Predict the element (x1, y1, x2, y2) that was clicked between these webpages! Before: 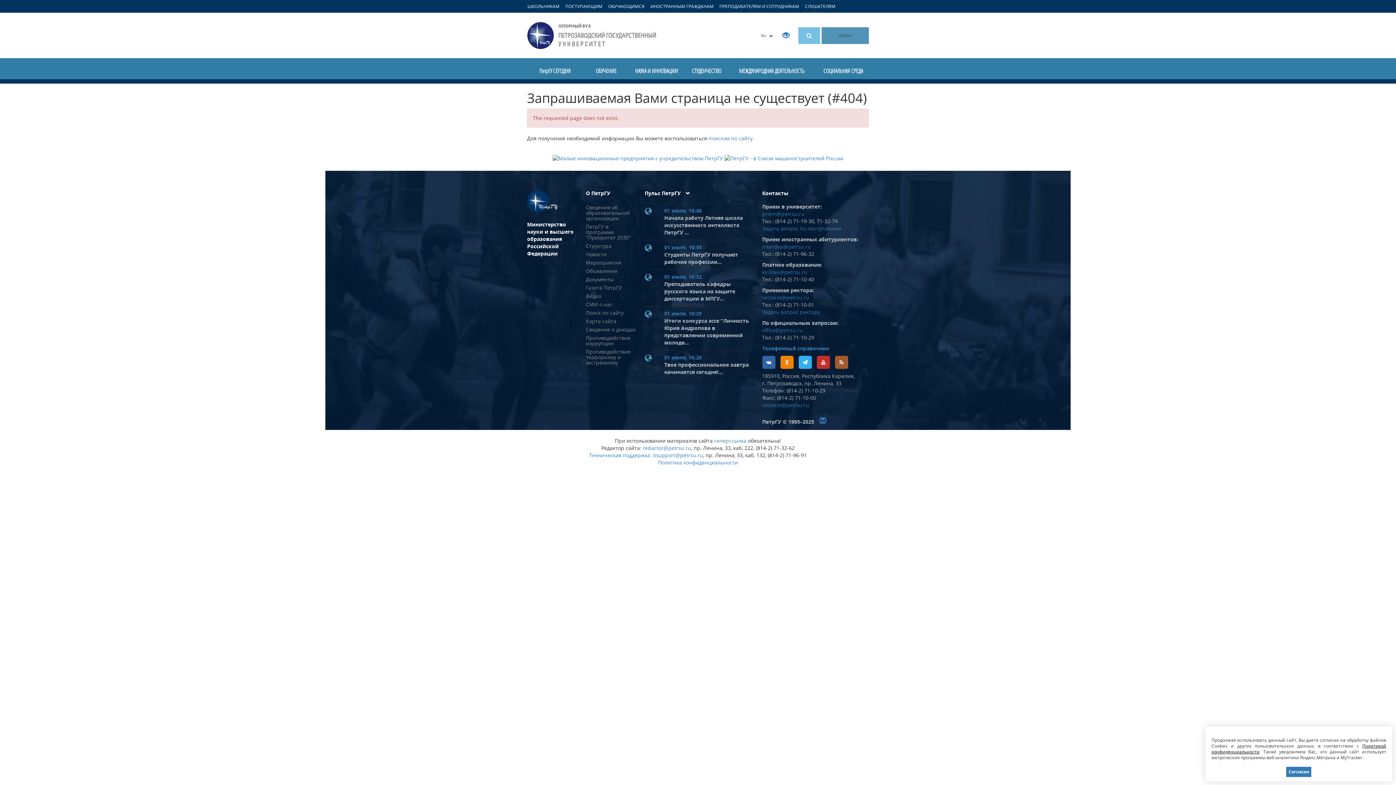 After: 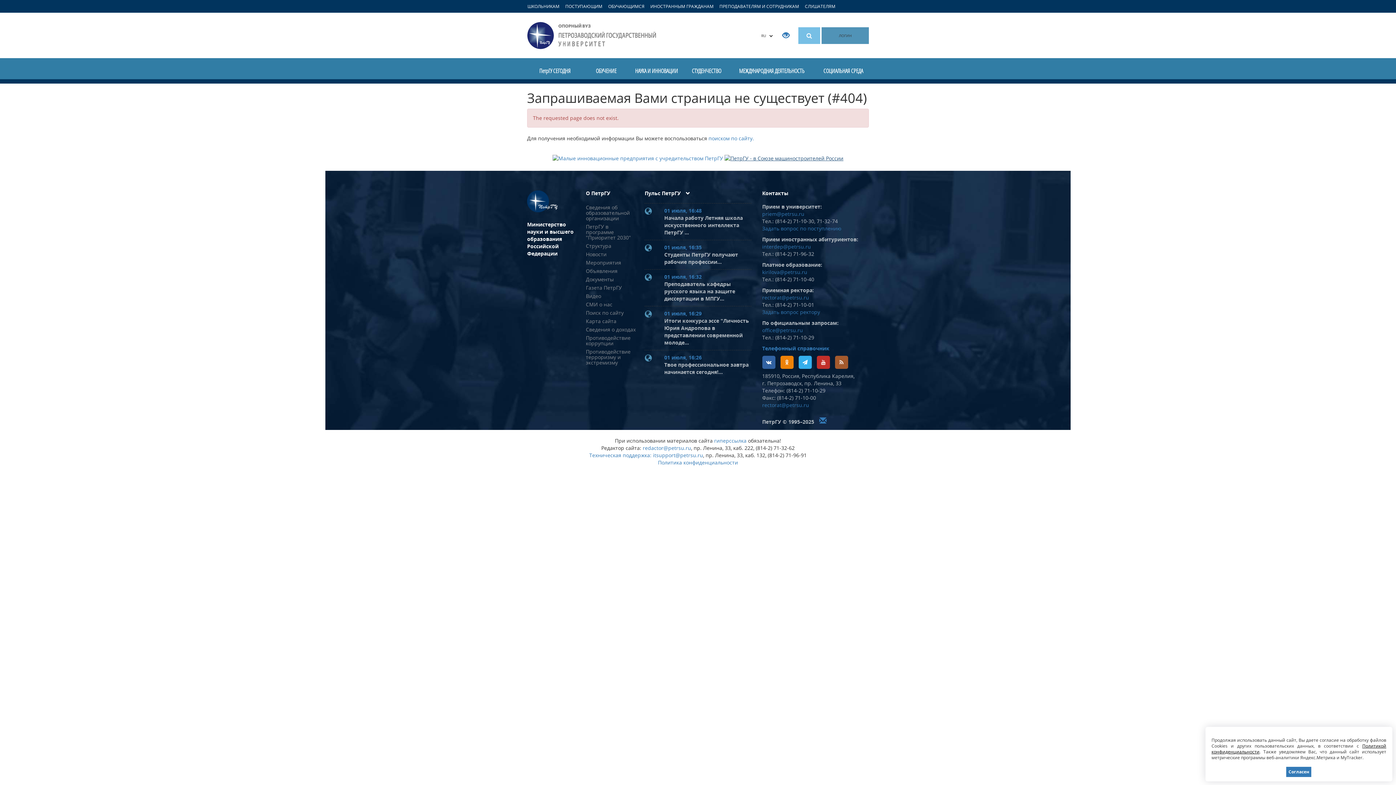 Action: bbox: (724, 154, 843, 161)